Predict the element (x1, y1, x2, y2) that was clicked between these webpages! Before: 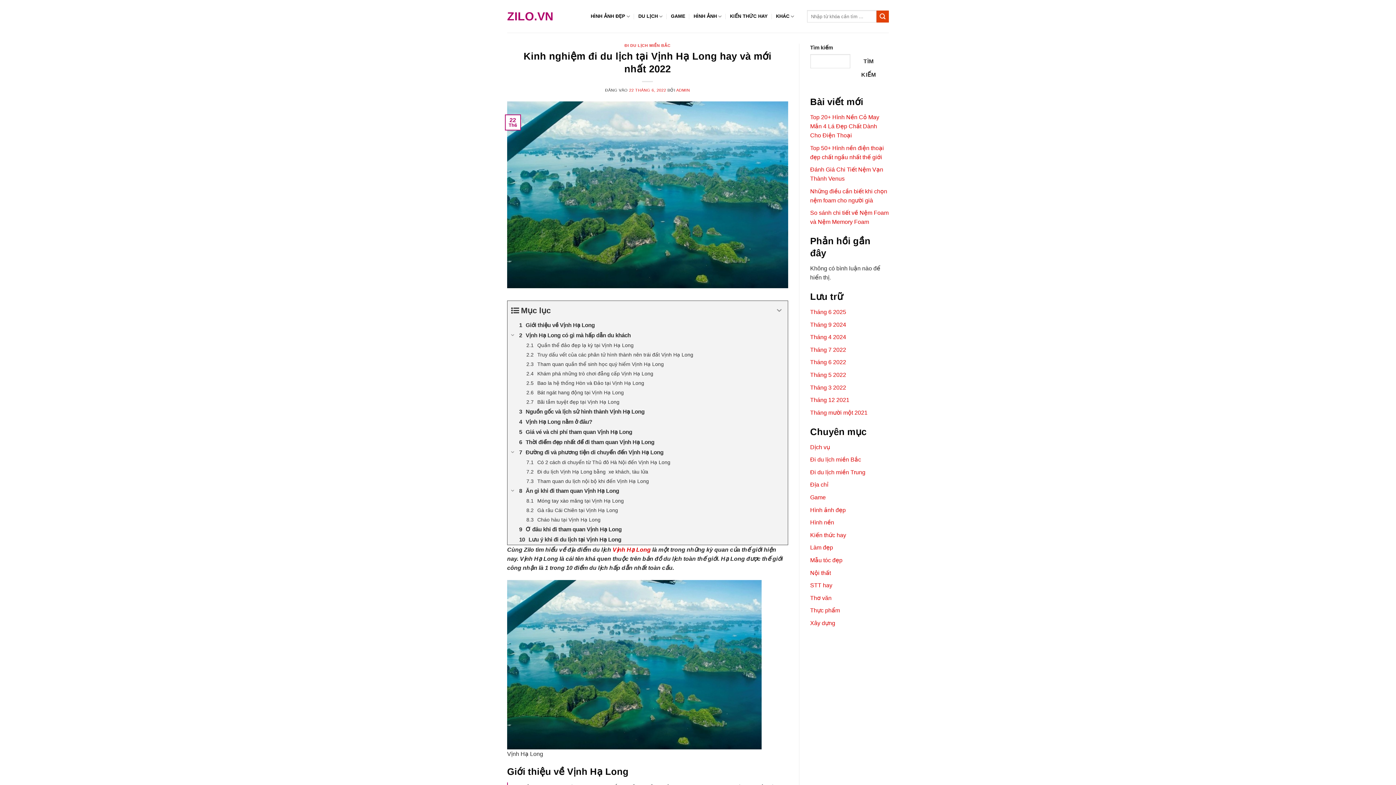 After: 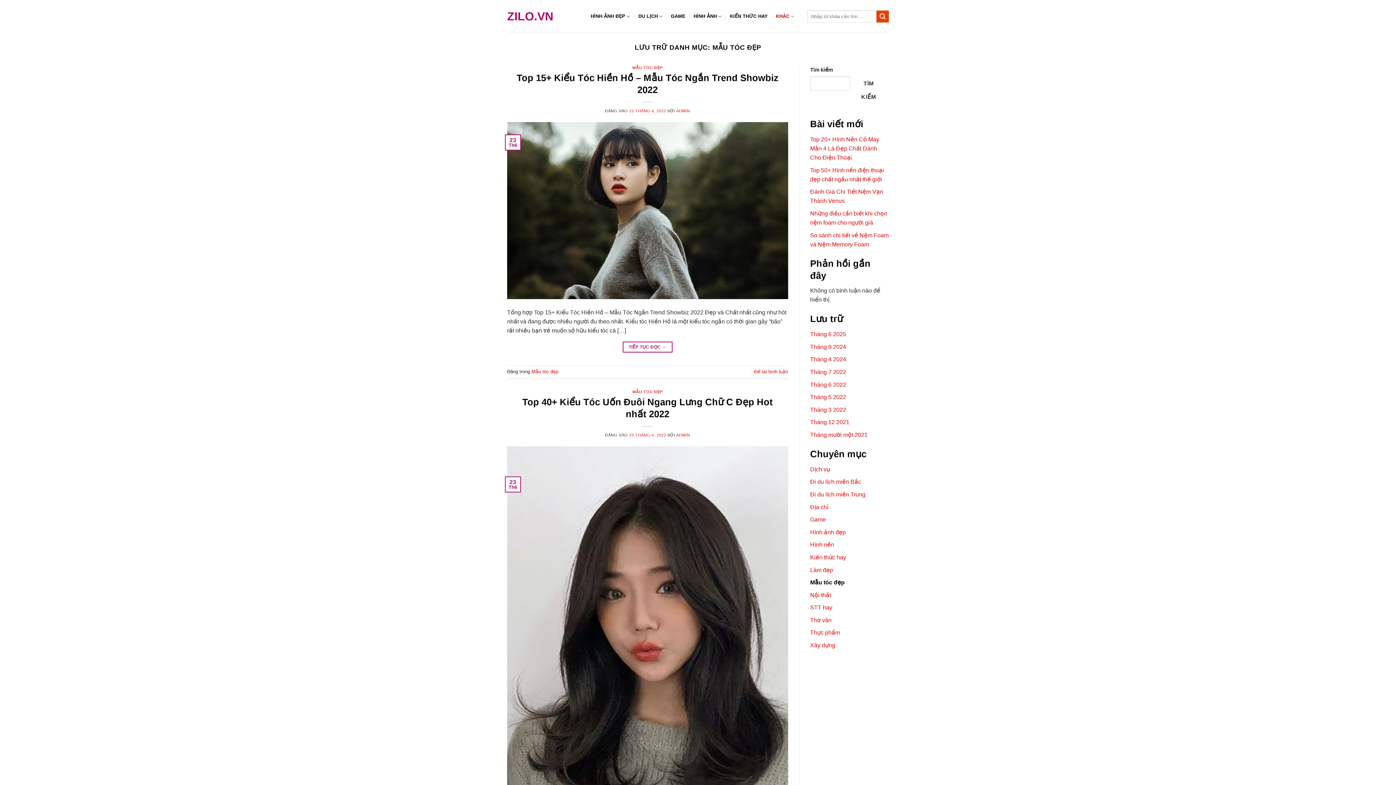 Action: bbox: (810, 557, 842, 563) label: Mẫu tóc đẹp